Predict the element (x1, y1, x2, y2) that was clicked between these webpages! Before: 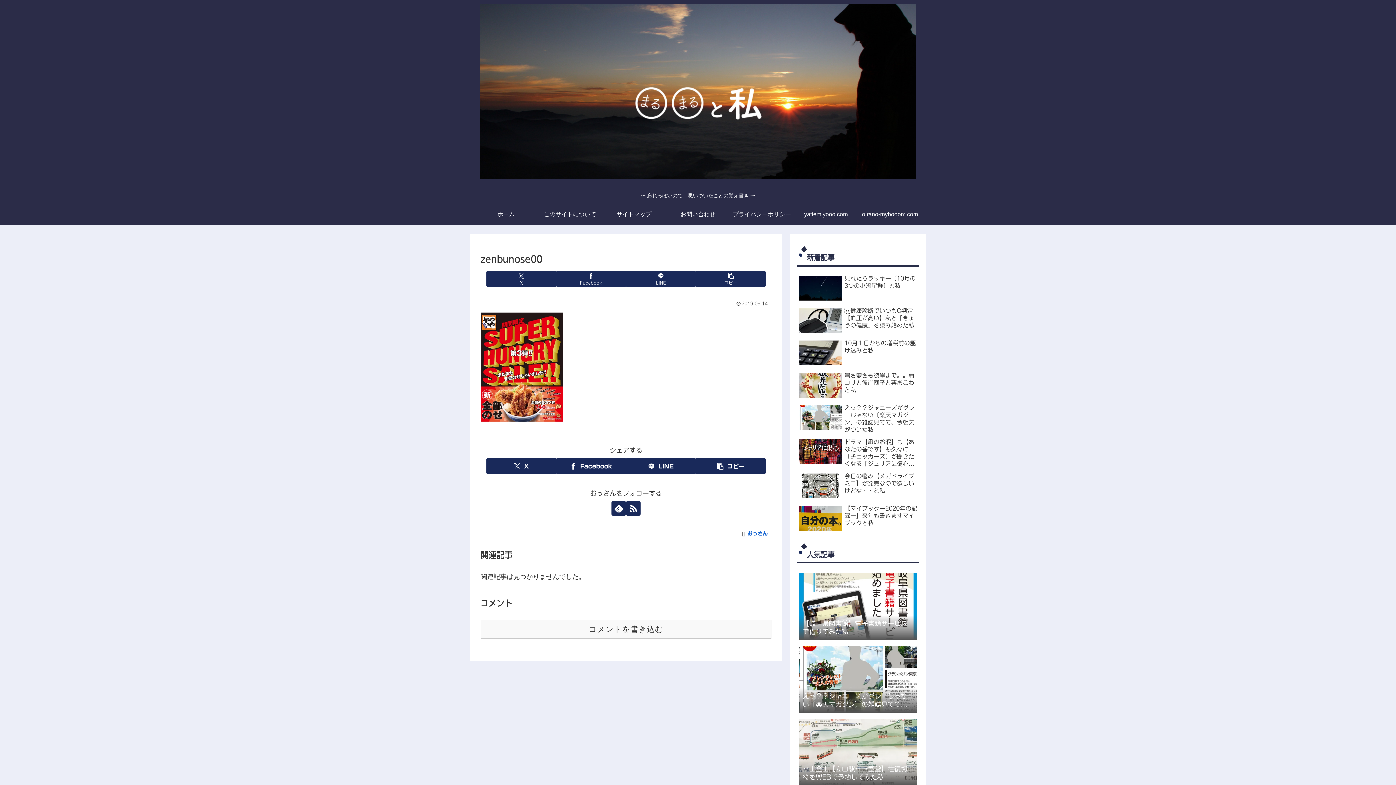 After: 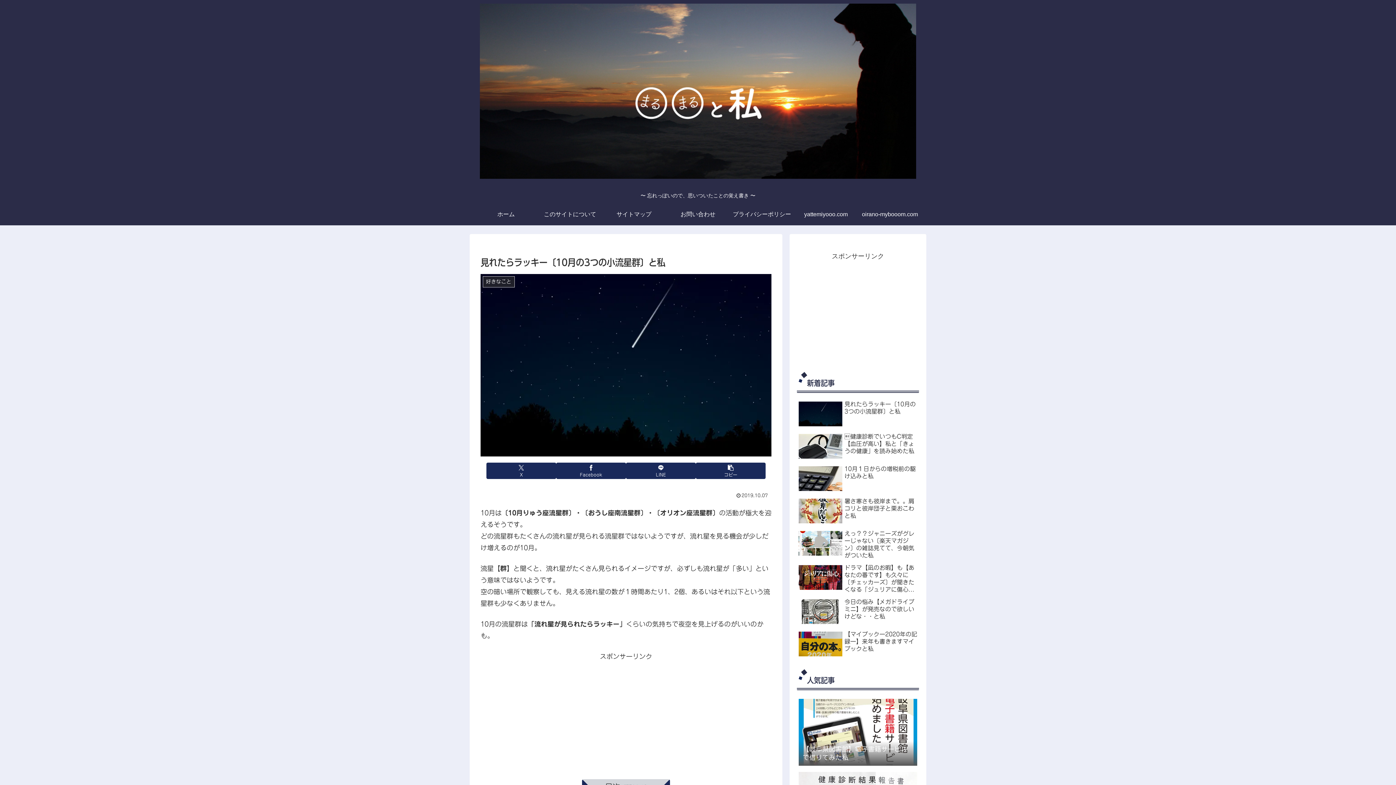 Action: bbox: (797, 273, 919, 303) label: 見れたらラッキー〔10月の3つの小流星群〕と私